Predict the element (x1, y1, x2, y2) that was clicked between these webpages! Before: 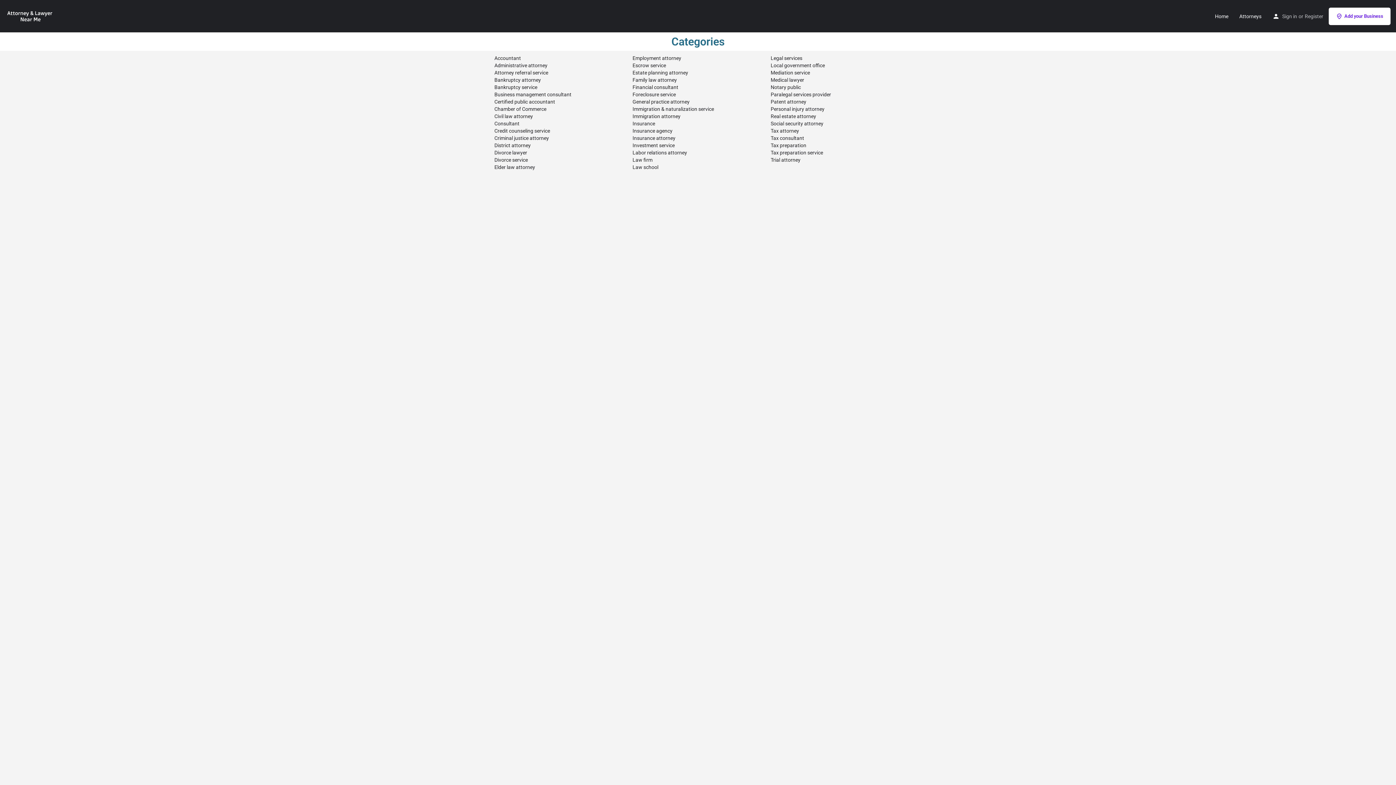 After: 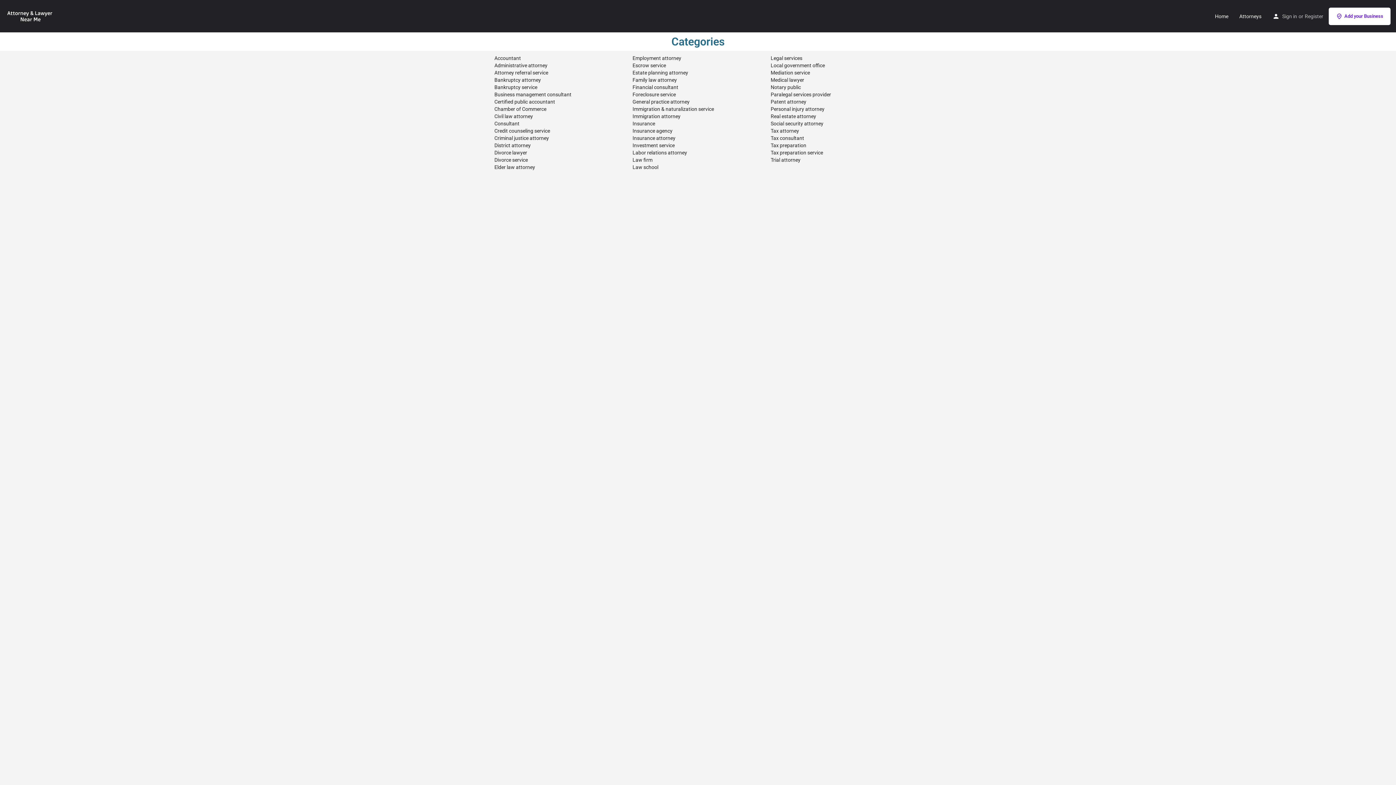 Action: bbox: (494, 142, 530, 148) label: District attorney